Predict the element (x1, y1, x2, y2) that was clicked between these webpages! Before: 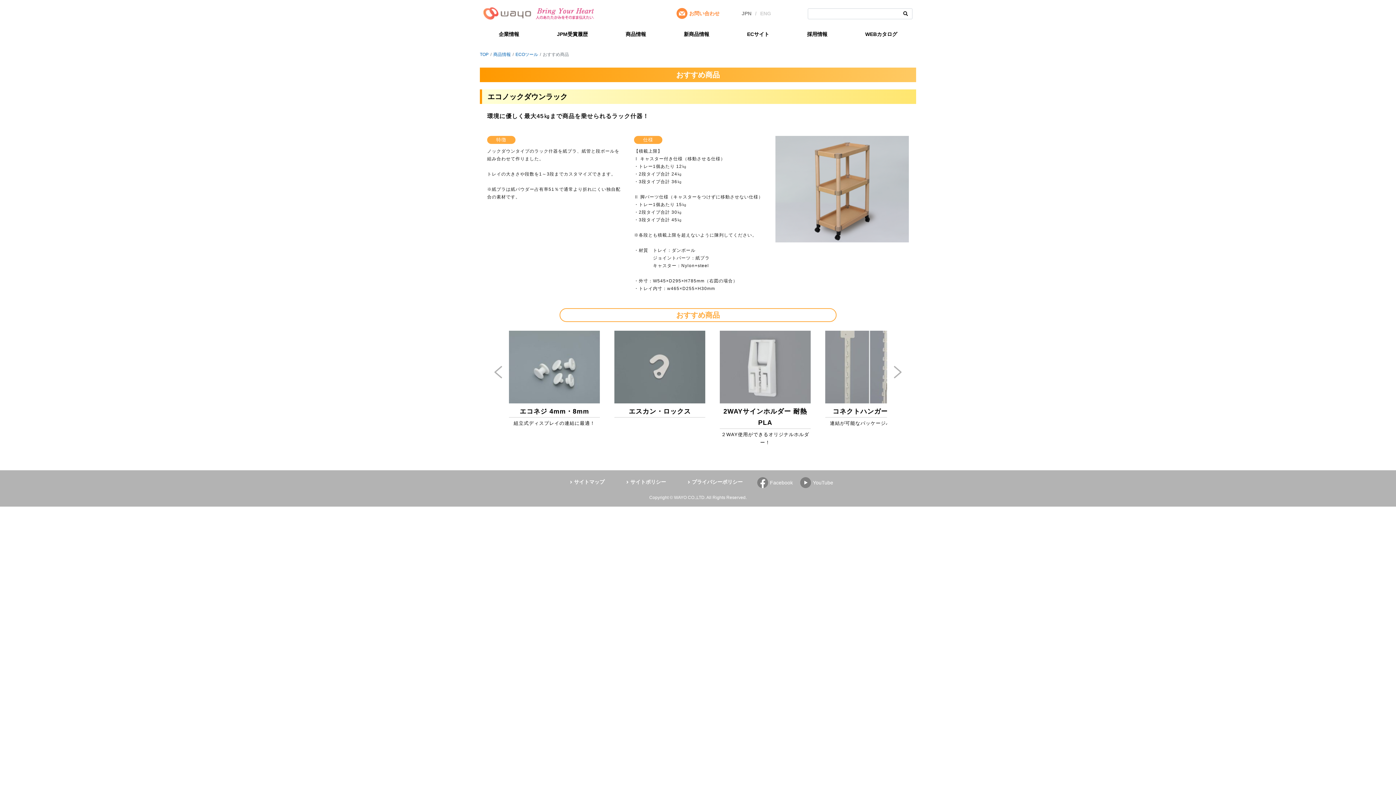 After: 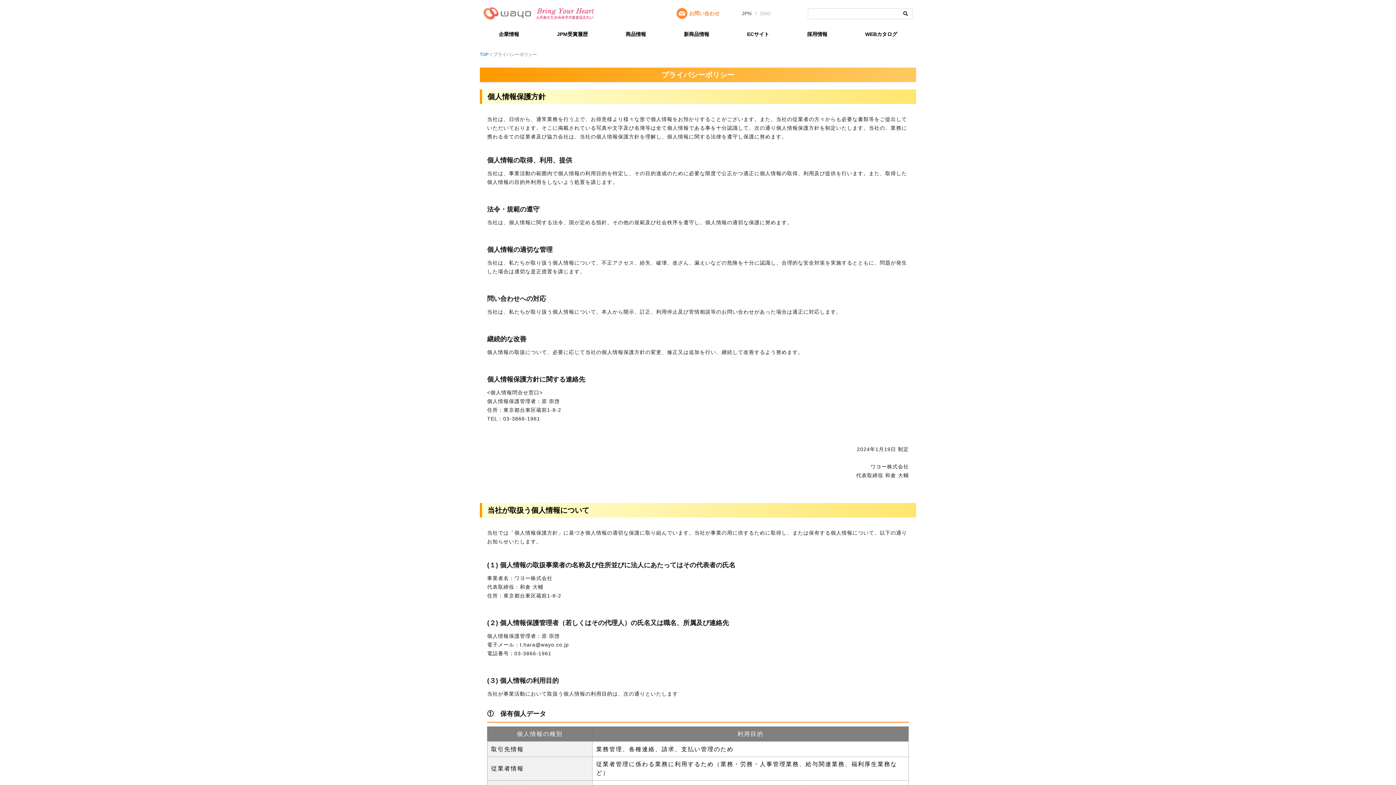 Action: bbox: (680, 477, 742, 486) label: プライバシーポリシー